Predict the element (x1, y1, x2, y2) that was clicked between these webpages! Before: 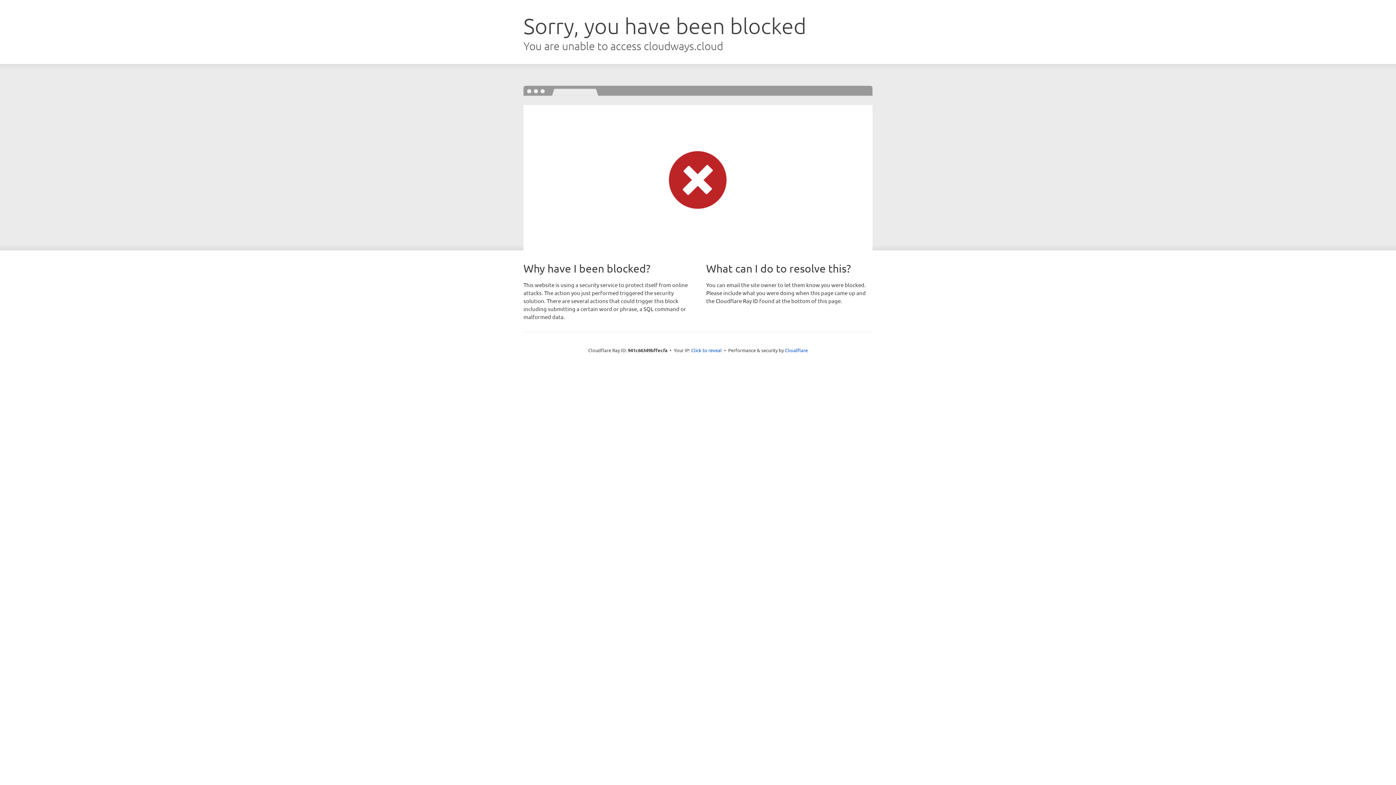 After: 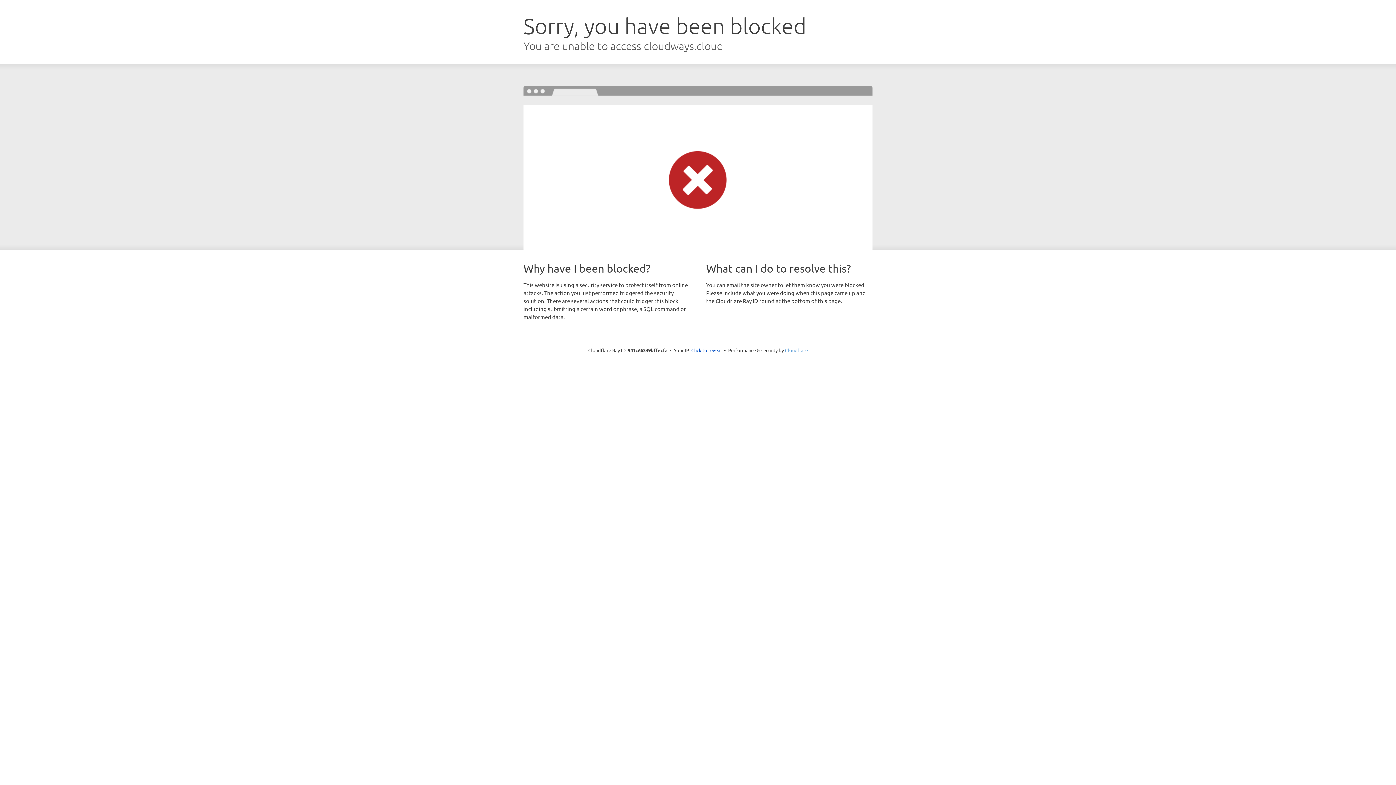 Action: label: Cloudflare bbox: (785, 347, 808, 353)